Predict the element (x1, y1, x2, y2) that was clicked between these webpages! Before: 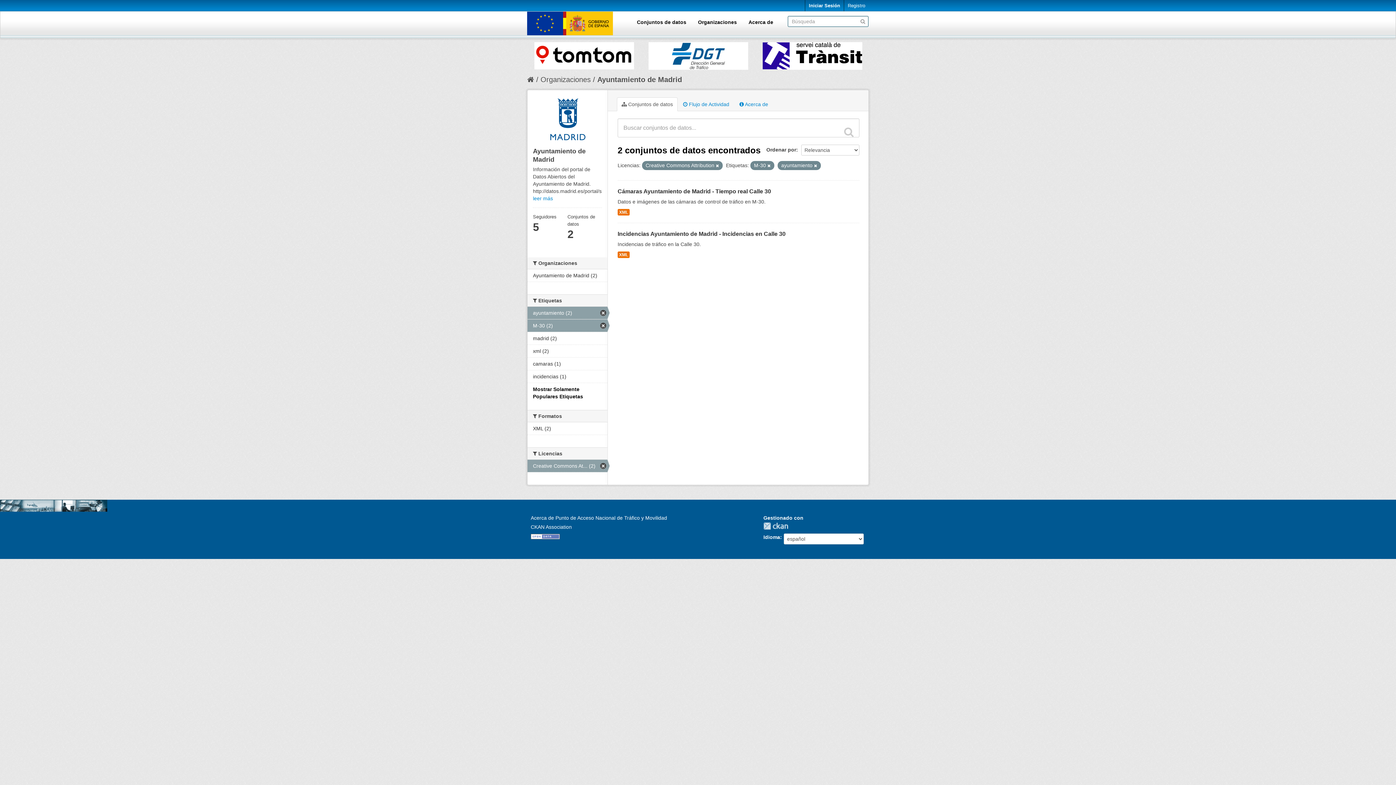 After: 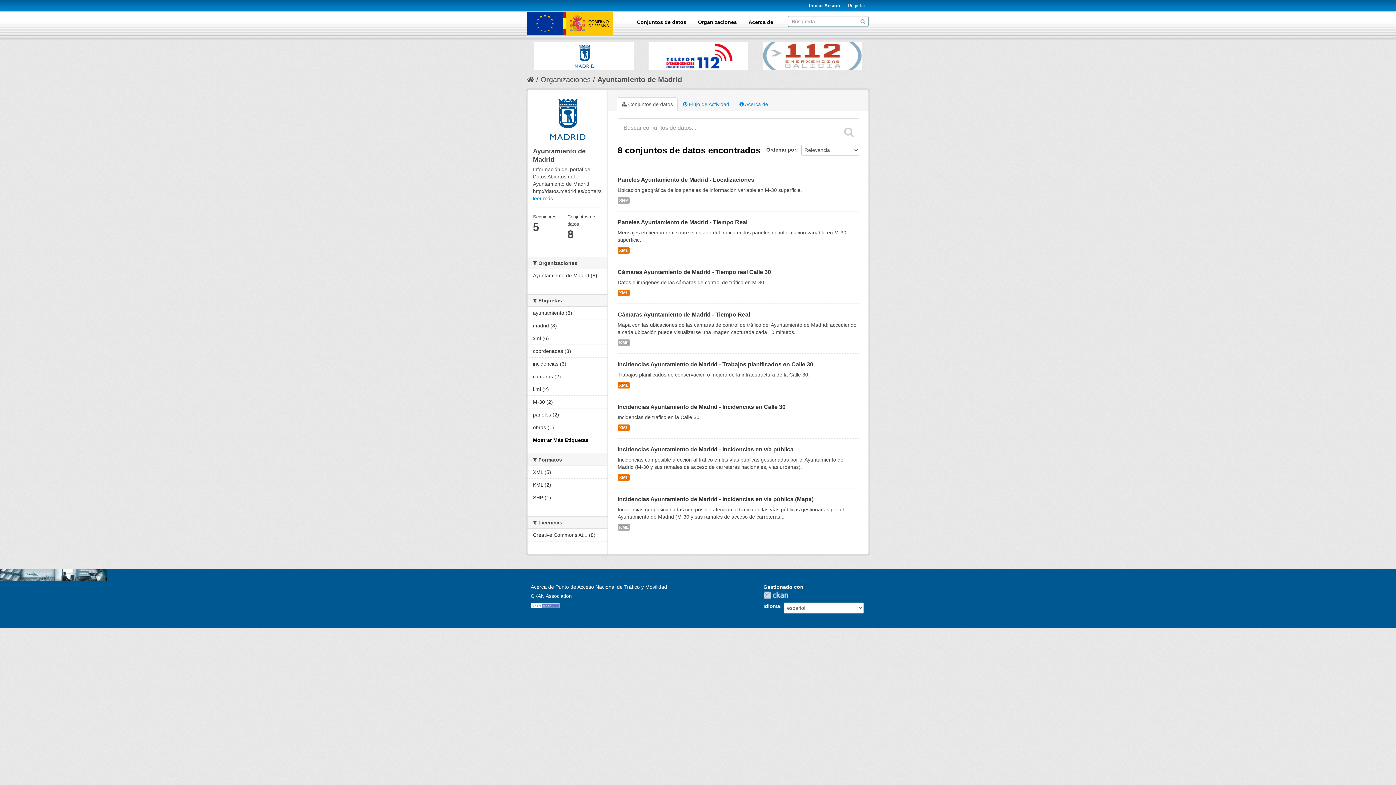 Action: label: Ayuntamiento de Madrid bbox: (597, 75, 682, 83)